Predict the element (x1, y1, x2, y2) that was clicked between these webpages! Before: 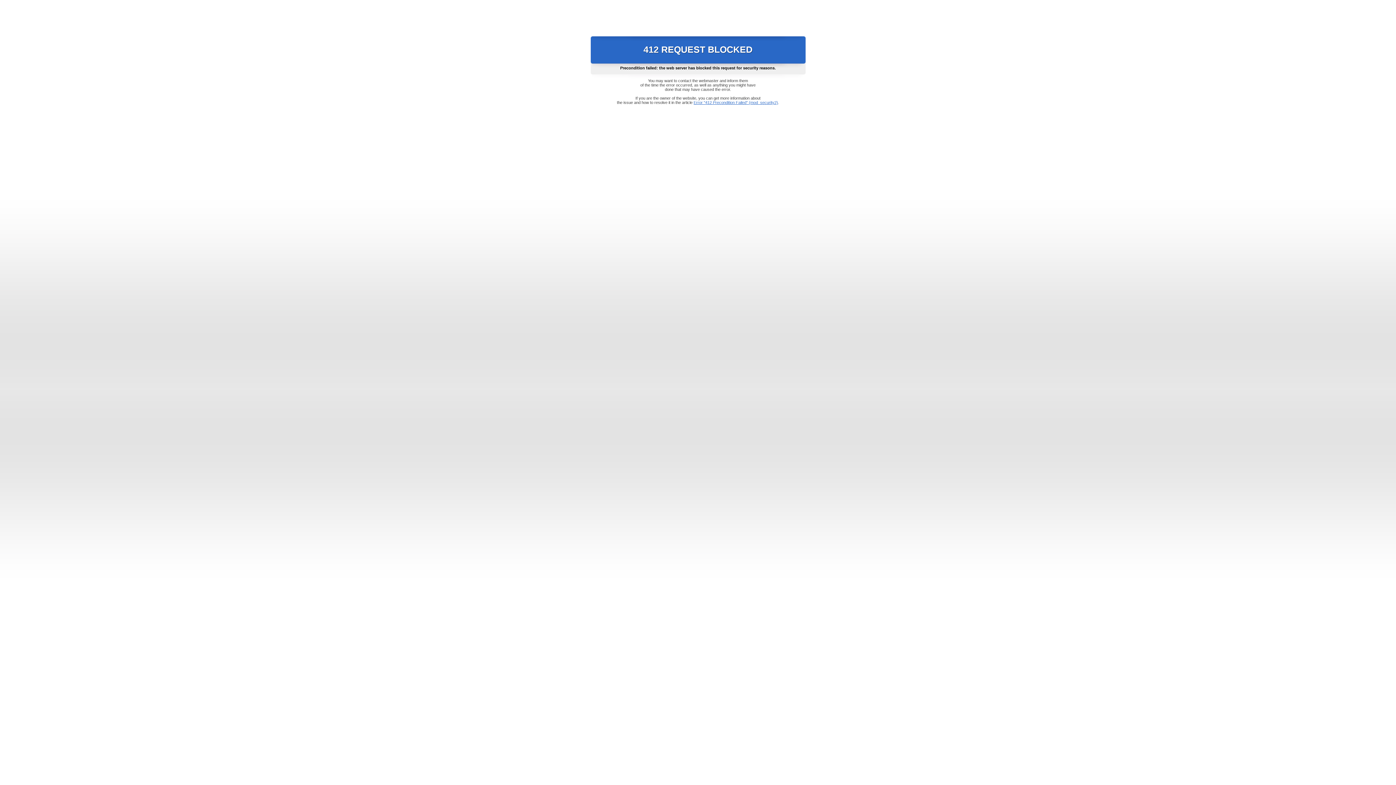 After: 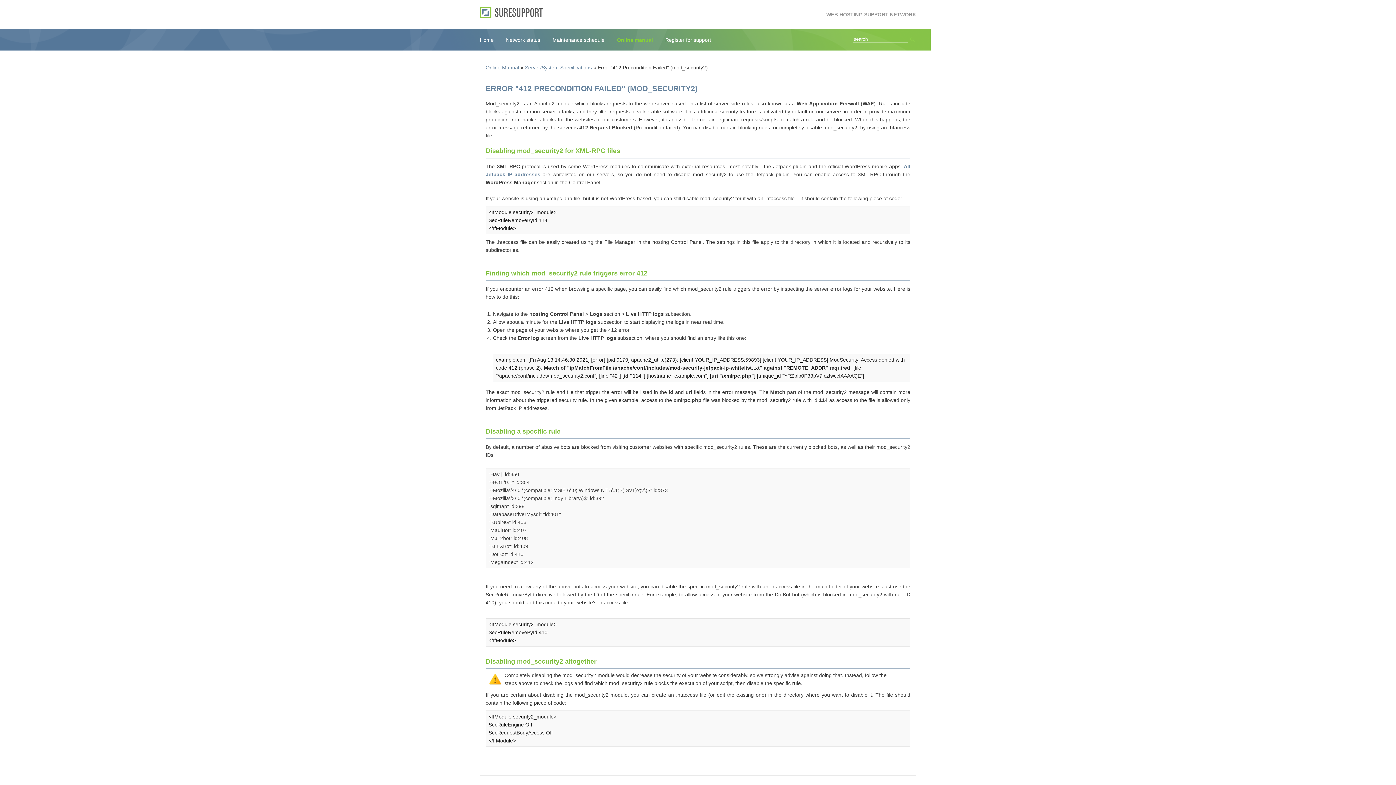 Action: bbox: (693, 100, 778, 104) label: Error "412 Precondition Failed" (mod_security2)